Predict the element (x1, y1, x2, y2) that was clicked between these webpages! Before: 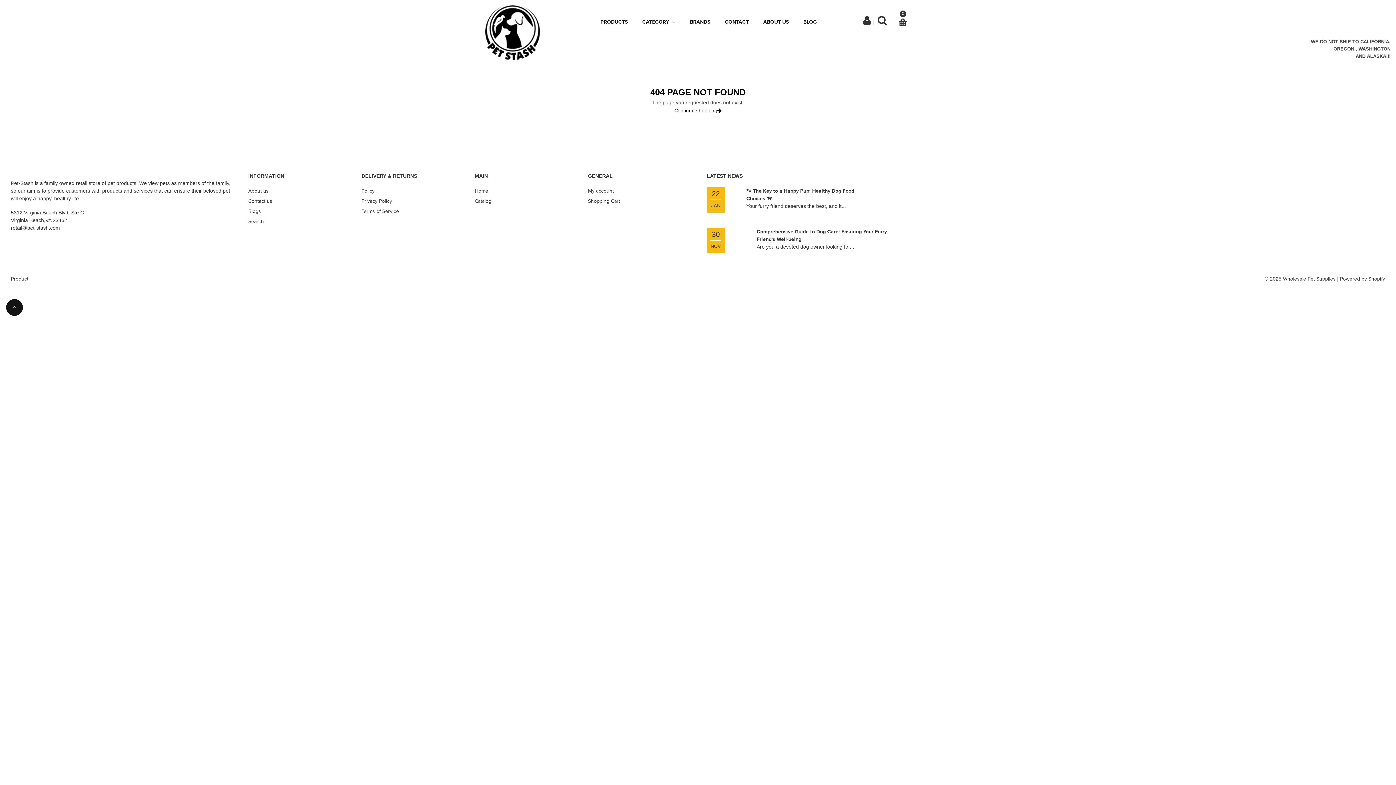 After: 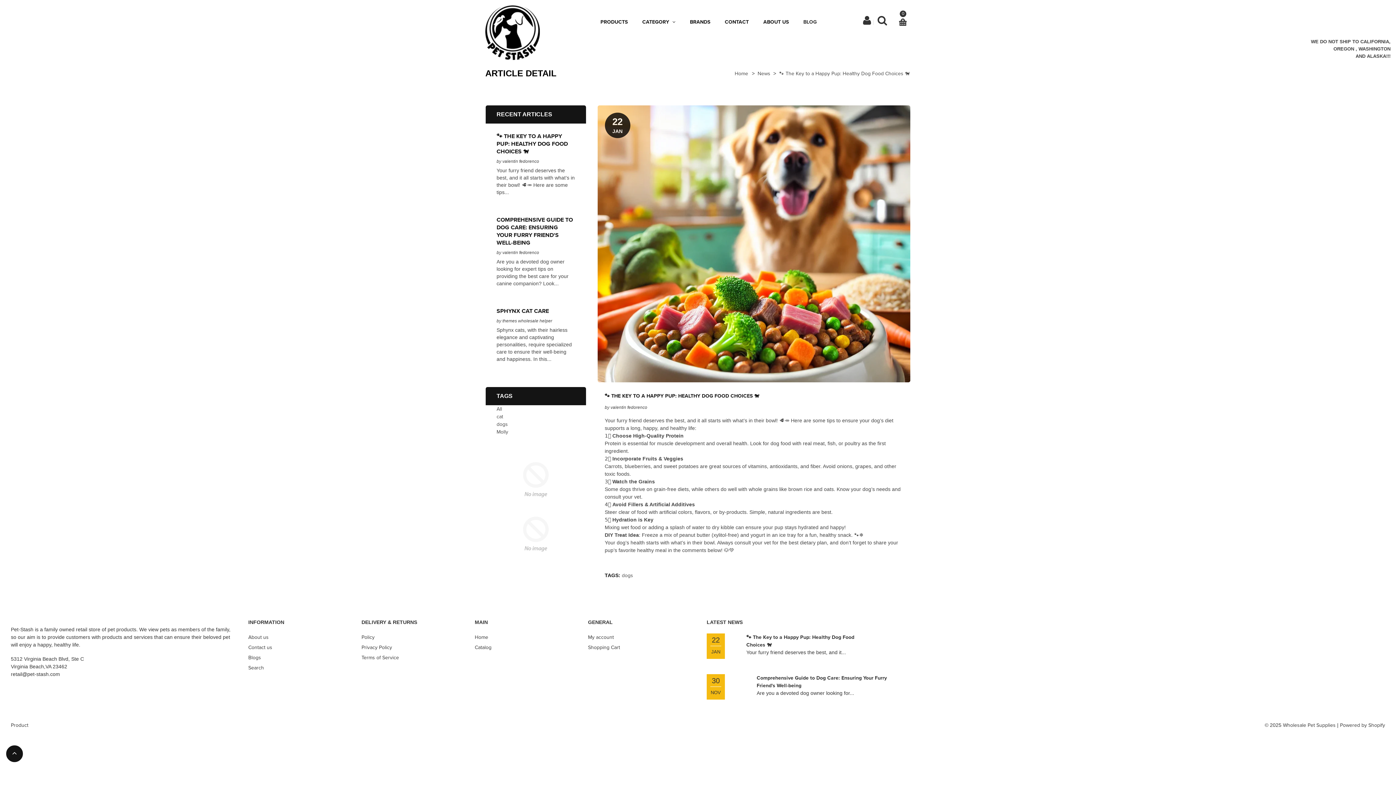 Action: label: 🐾 The Key to a Happy Pup: Healthy Dog Food Choices 🐕 bbox: (746, 187, 865, 202)